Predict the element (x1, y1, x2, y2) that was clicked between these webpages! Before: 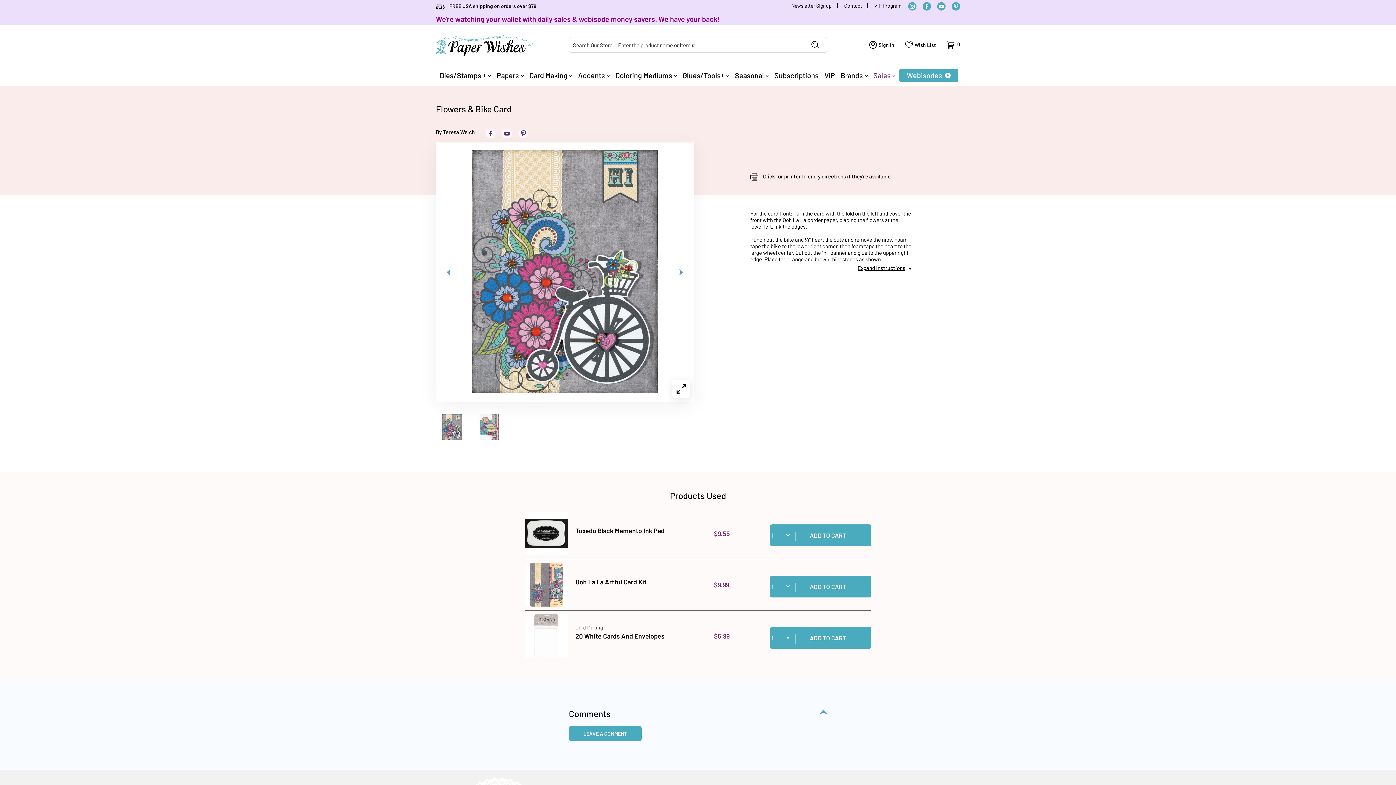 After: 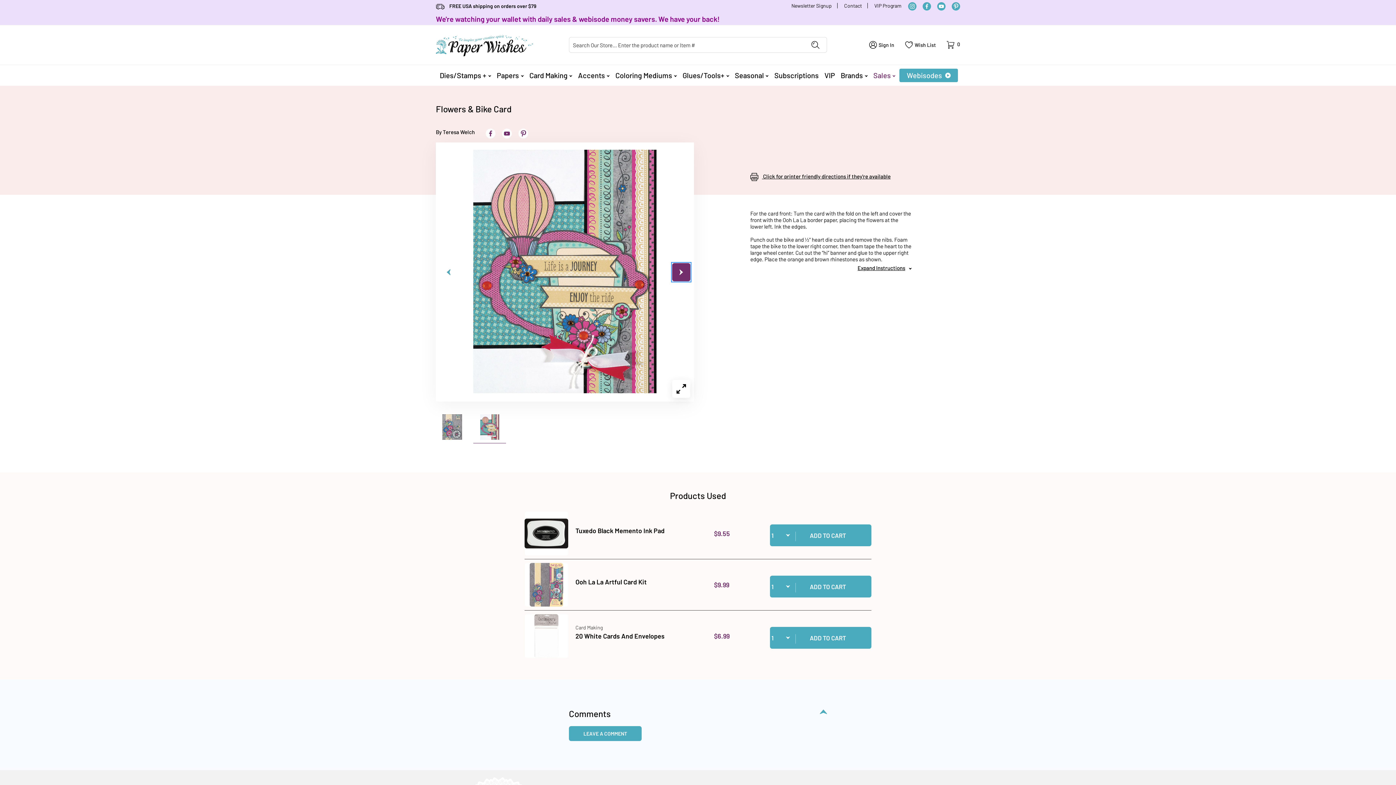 Action: bbox: (672, 263, 690, 281) label: Next Slide